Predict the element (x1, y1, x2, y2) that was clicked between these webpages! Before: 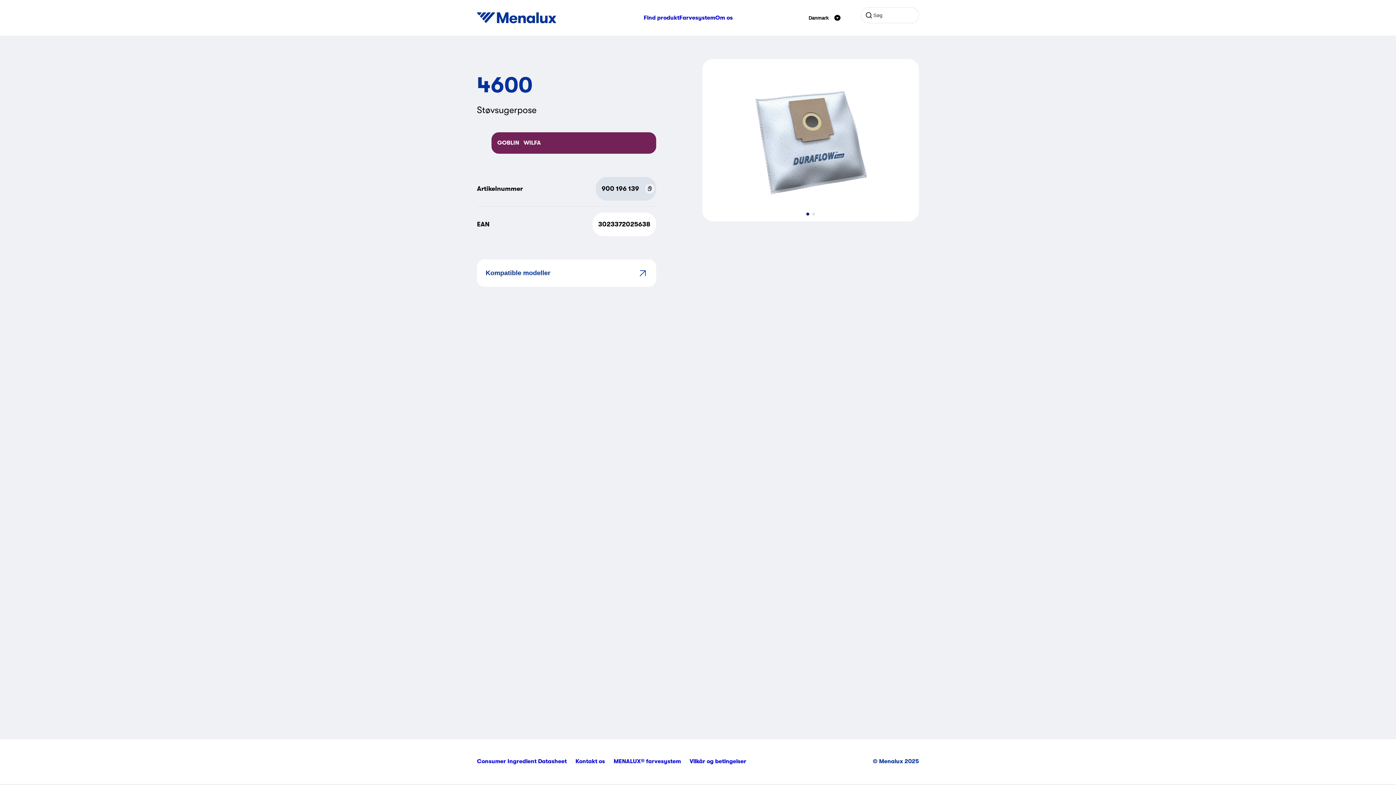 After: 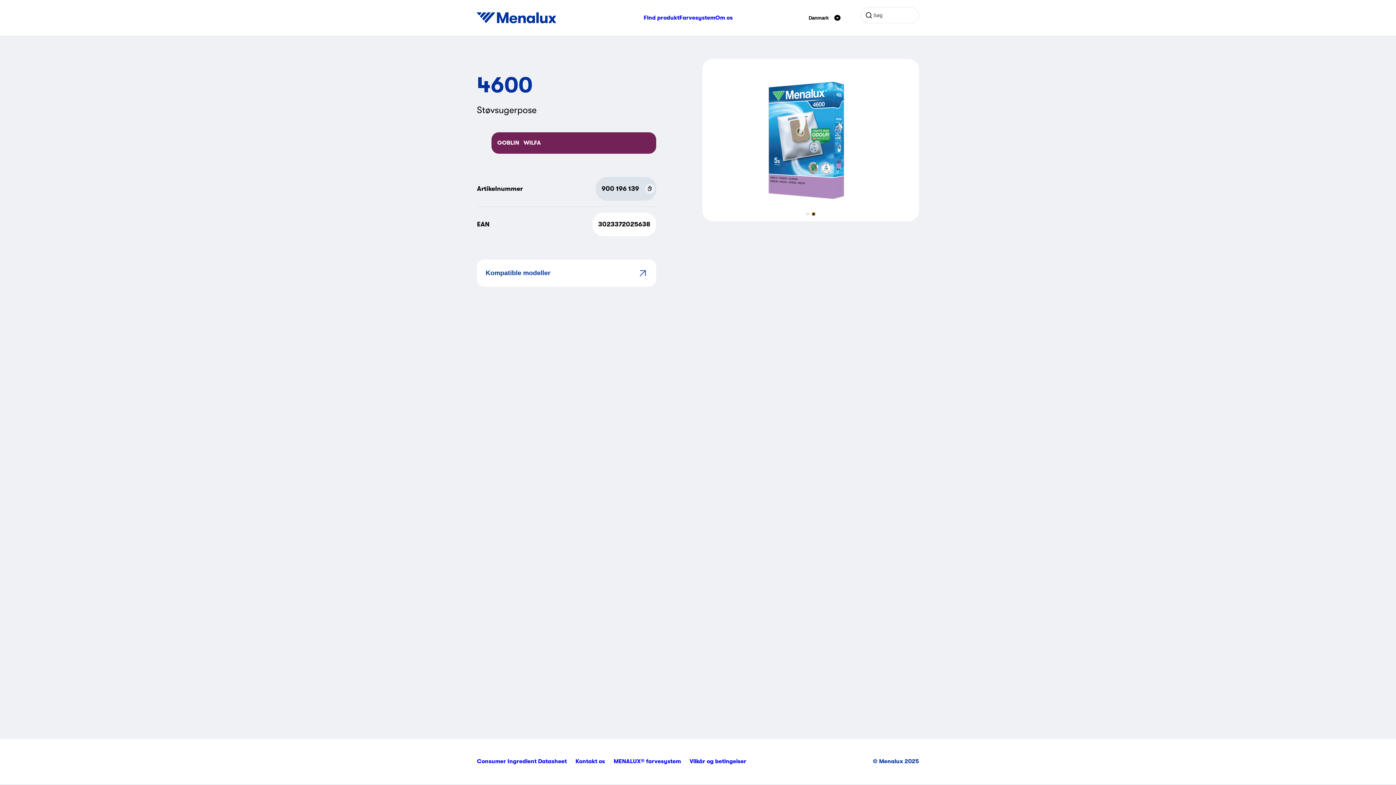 Action: bbox: (812, 212, 815, 215) label: Go to slide 2